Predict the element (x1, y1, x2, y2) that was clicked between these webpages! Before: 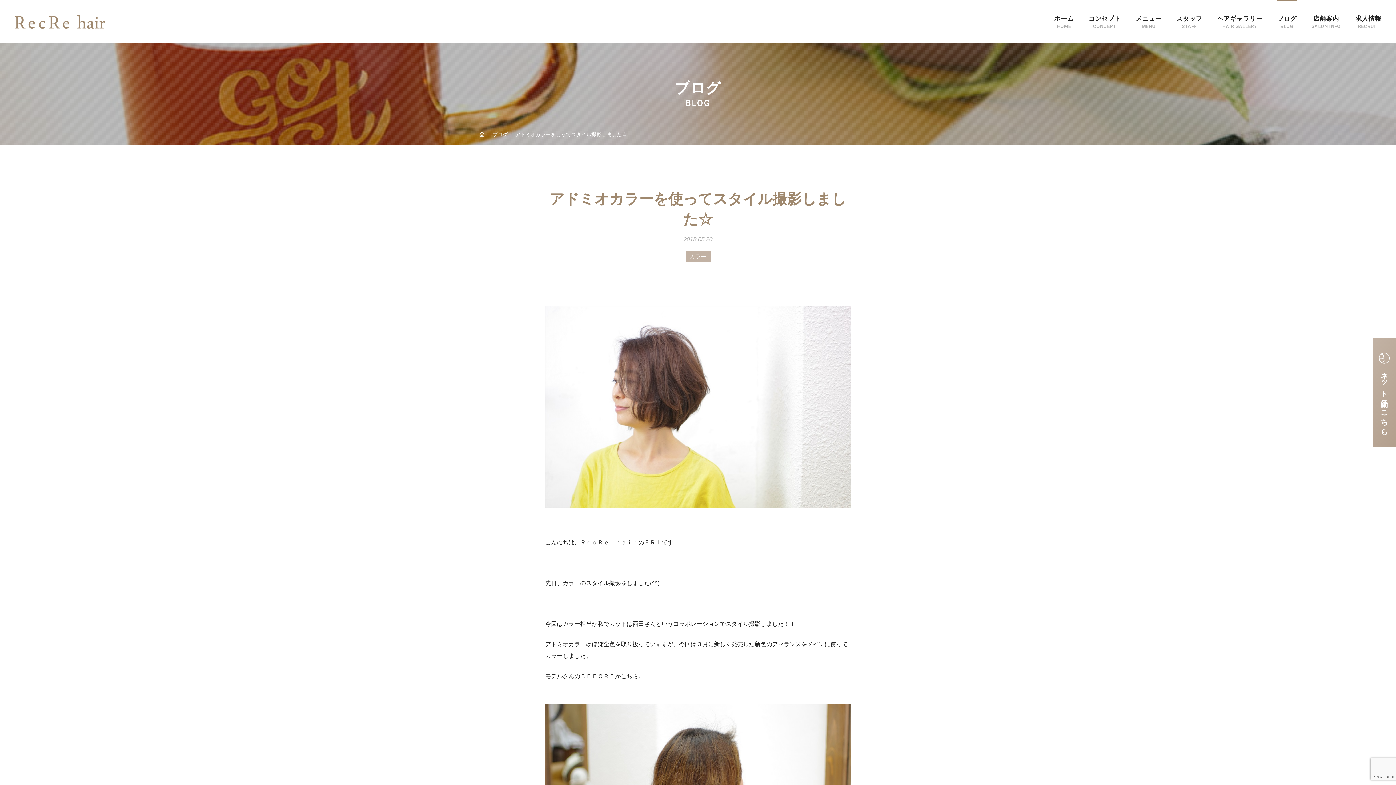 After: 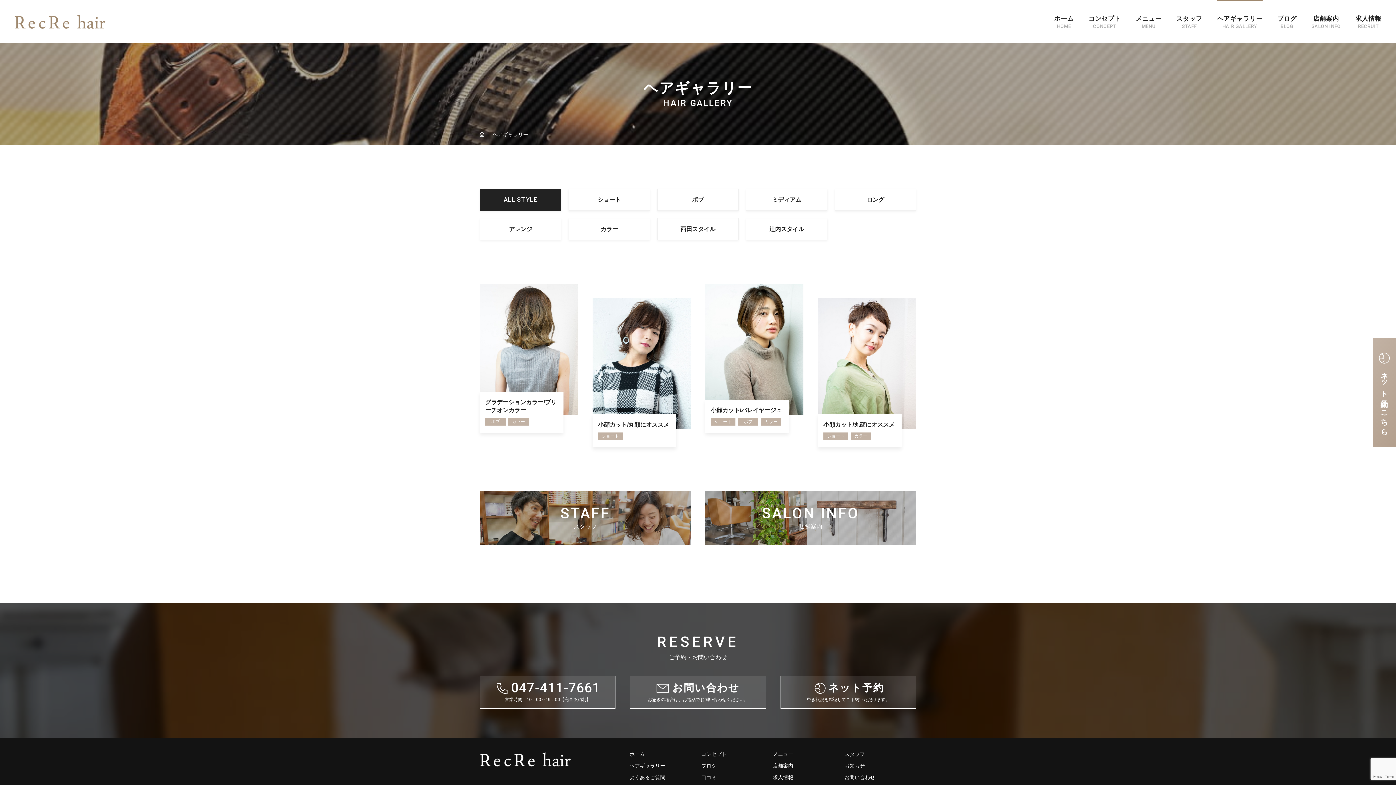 Action: bbox: (1217, 0, 1262, 43) label: ヘアギャラリー
HAIR GALLERY